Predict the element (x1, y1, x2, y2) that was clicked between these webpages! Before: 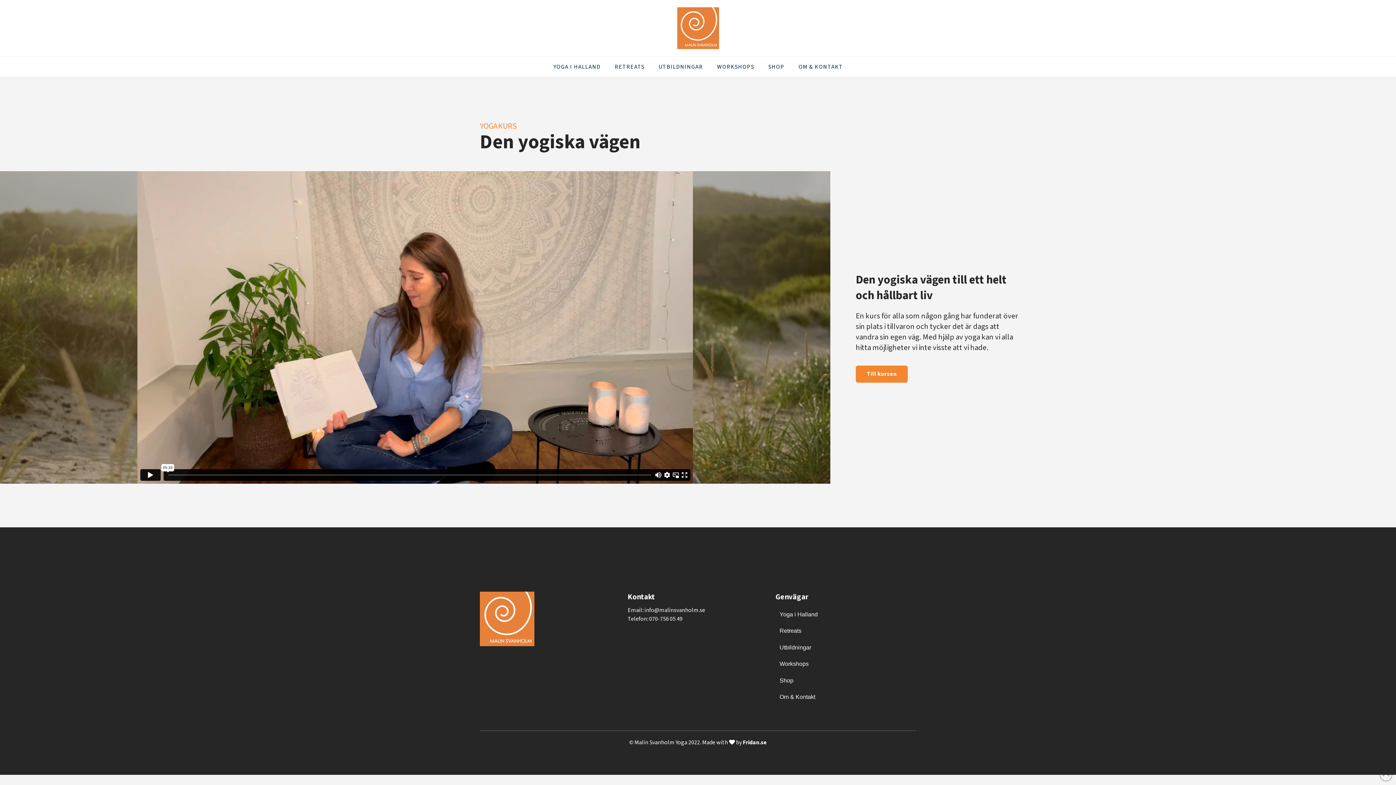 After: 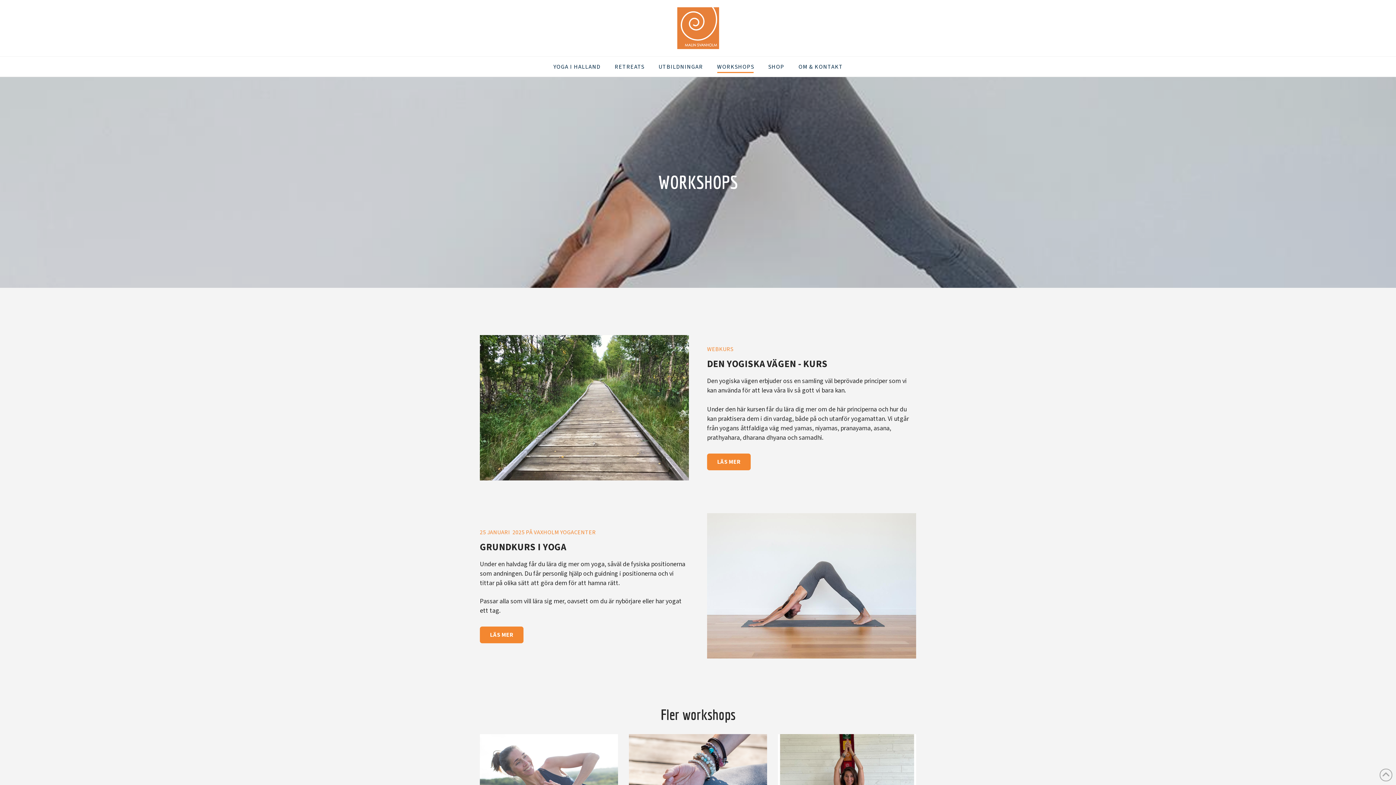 Action: bbox: (717, 60, 753, 73) label: WORKSHOPS